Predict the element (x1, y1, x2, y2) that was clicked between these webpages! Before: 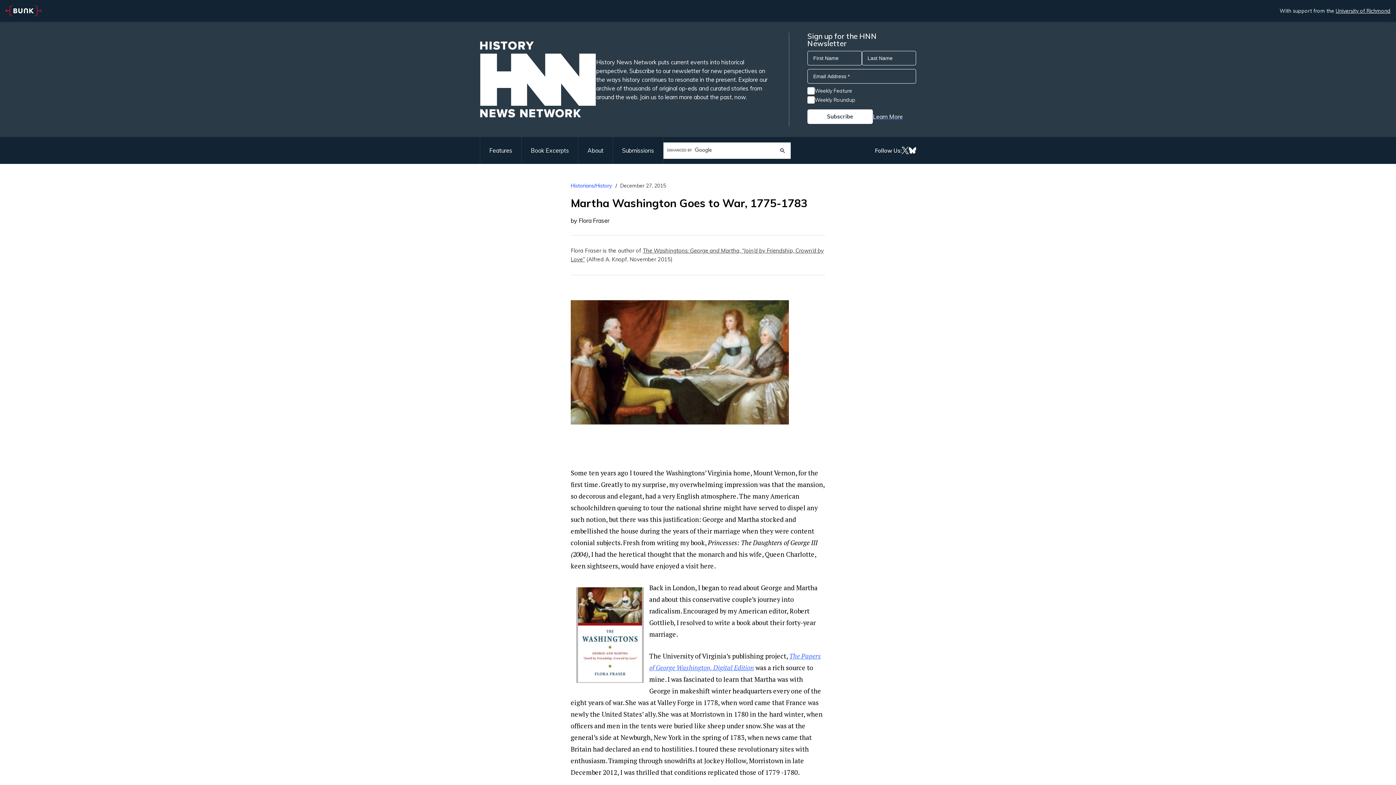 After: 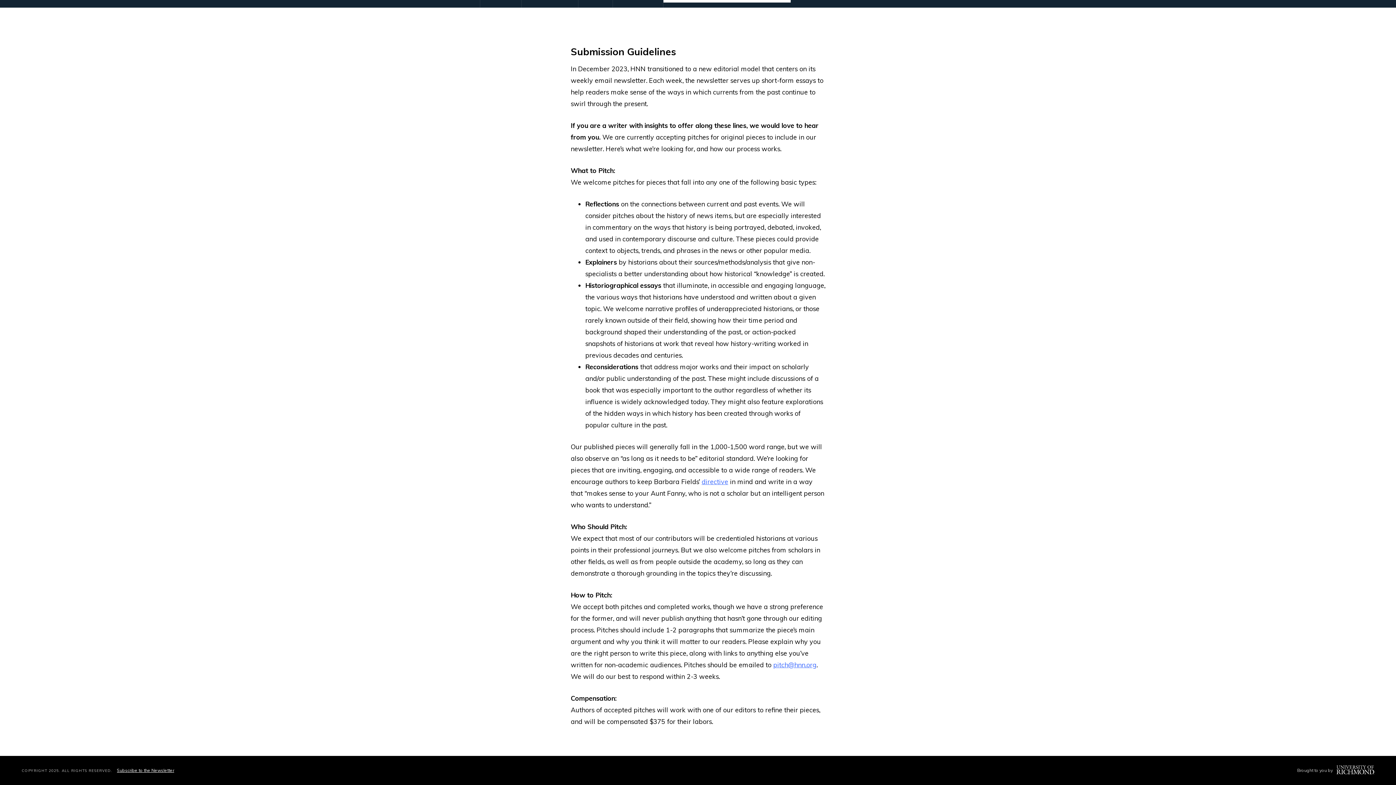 Action: label: Submissions bbox: (613, 137, 663, 164)